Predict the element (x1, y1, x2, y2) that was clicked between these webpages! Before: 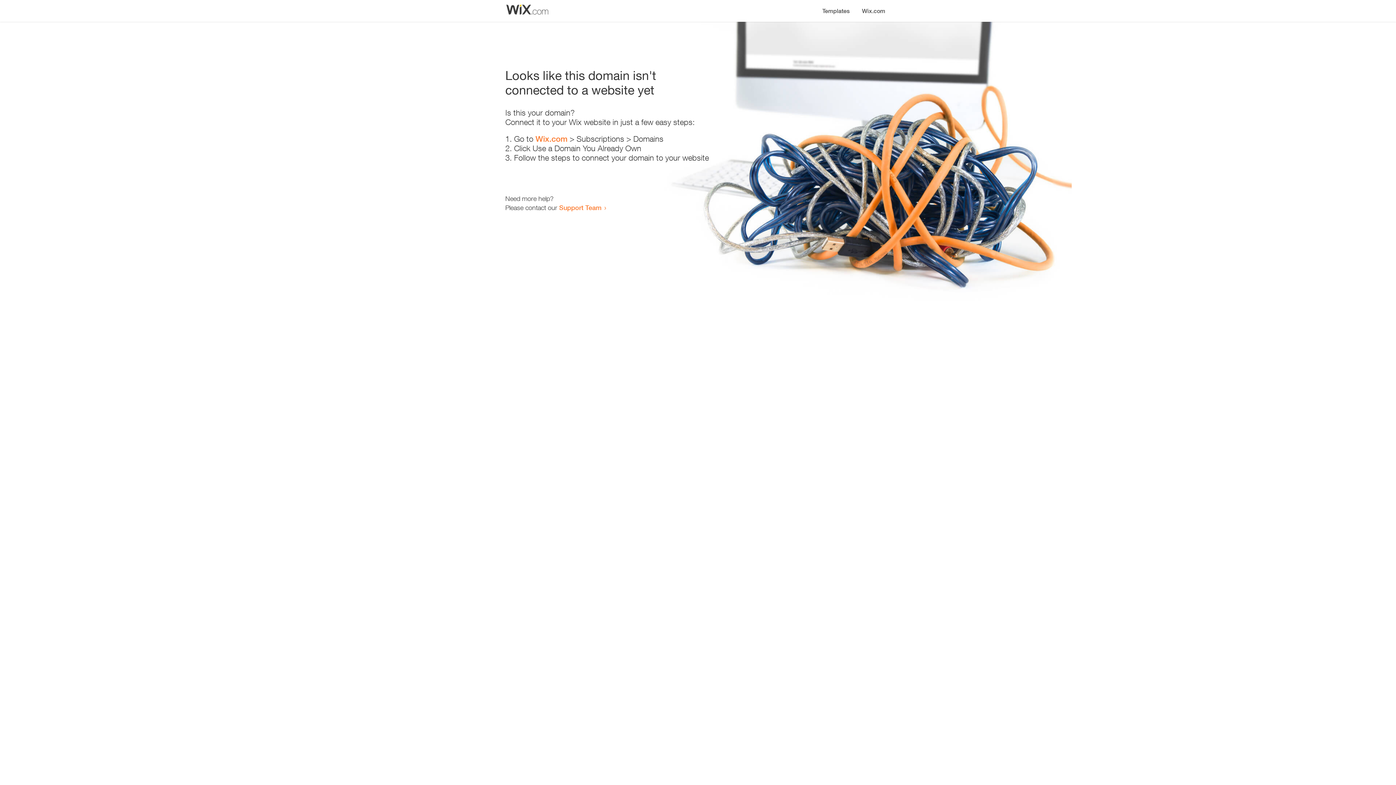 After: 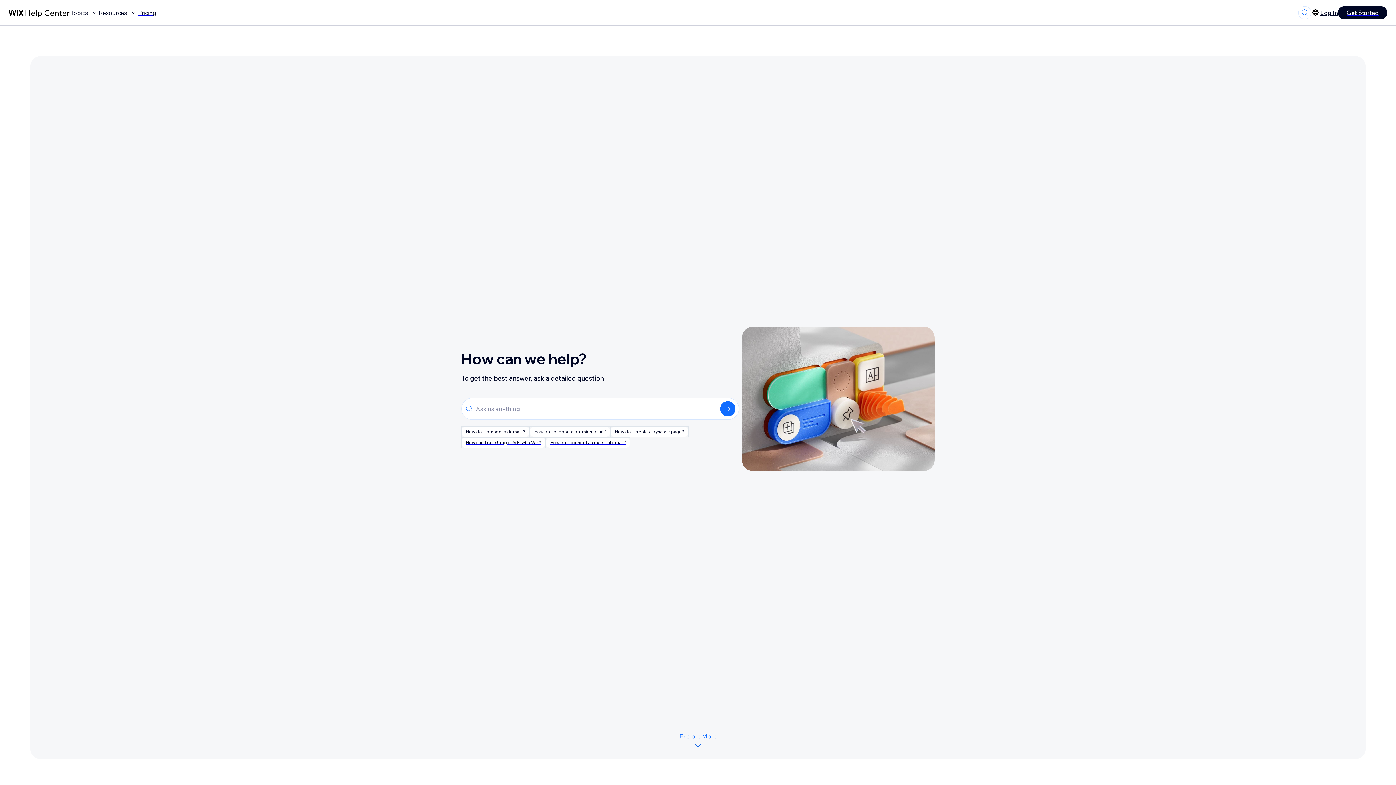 Action: label: Support Team bbox: (559, 203, 601, 211)